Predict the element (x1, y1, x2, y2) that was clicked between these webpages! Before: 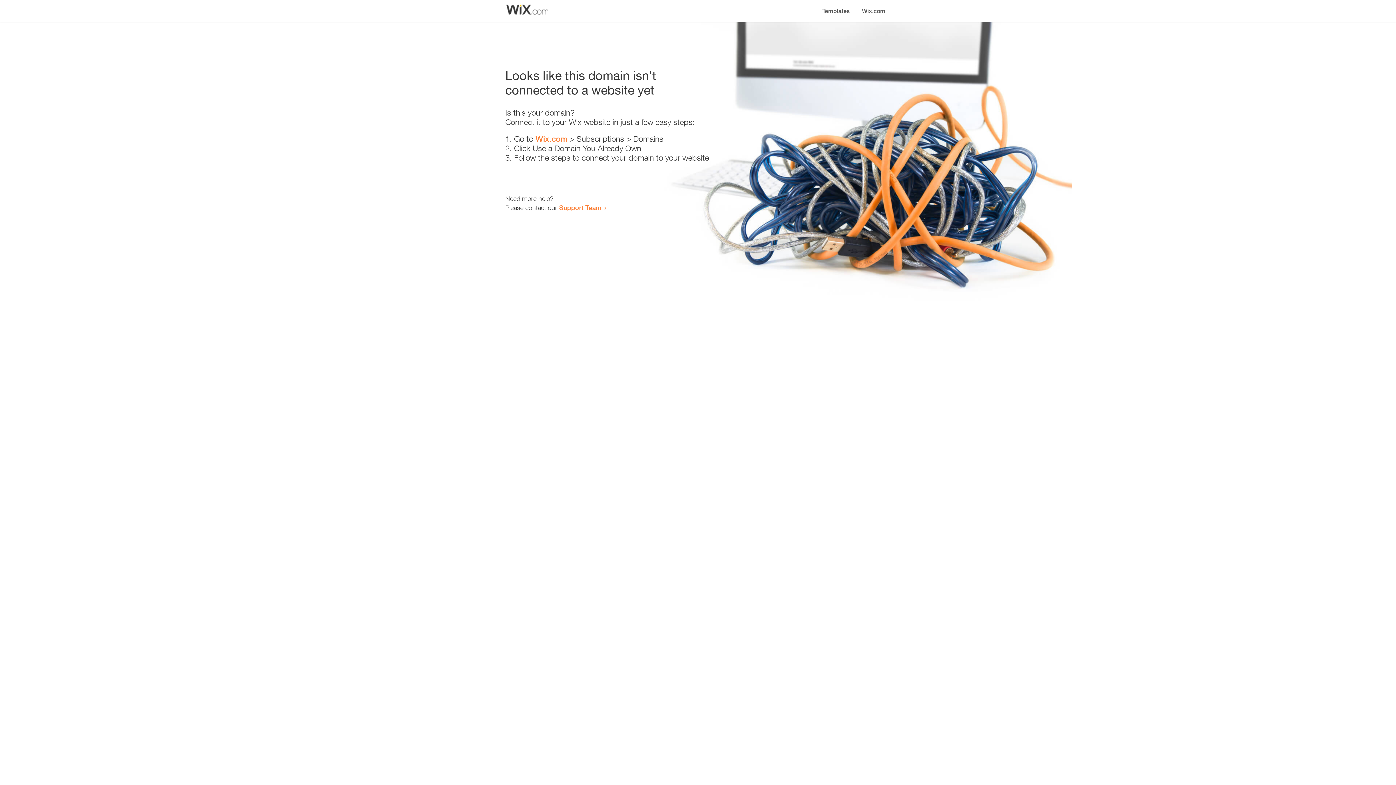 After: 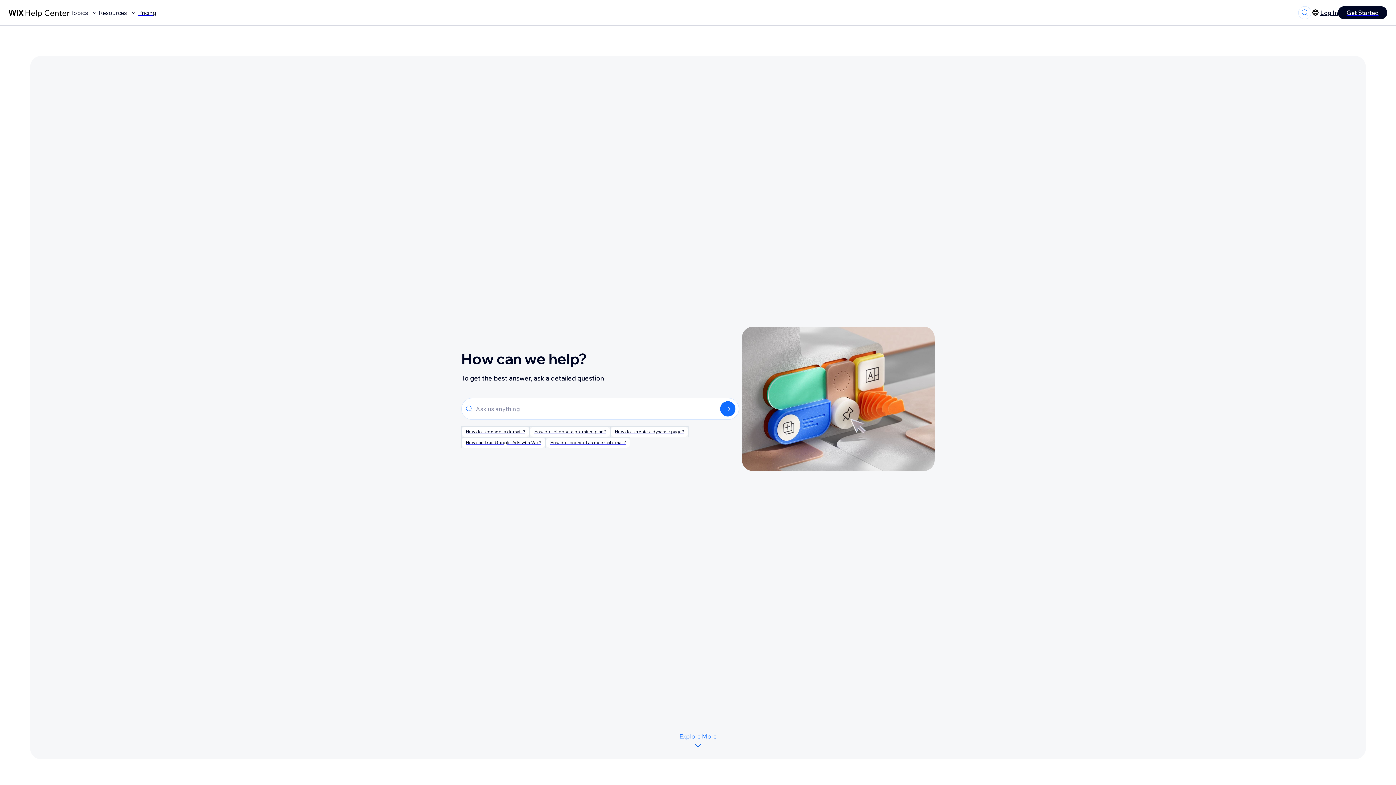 Action: label: Support Team bbox: (559, 203, 601, 211)